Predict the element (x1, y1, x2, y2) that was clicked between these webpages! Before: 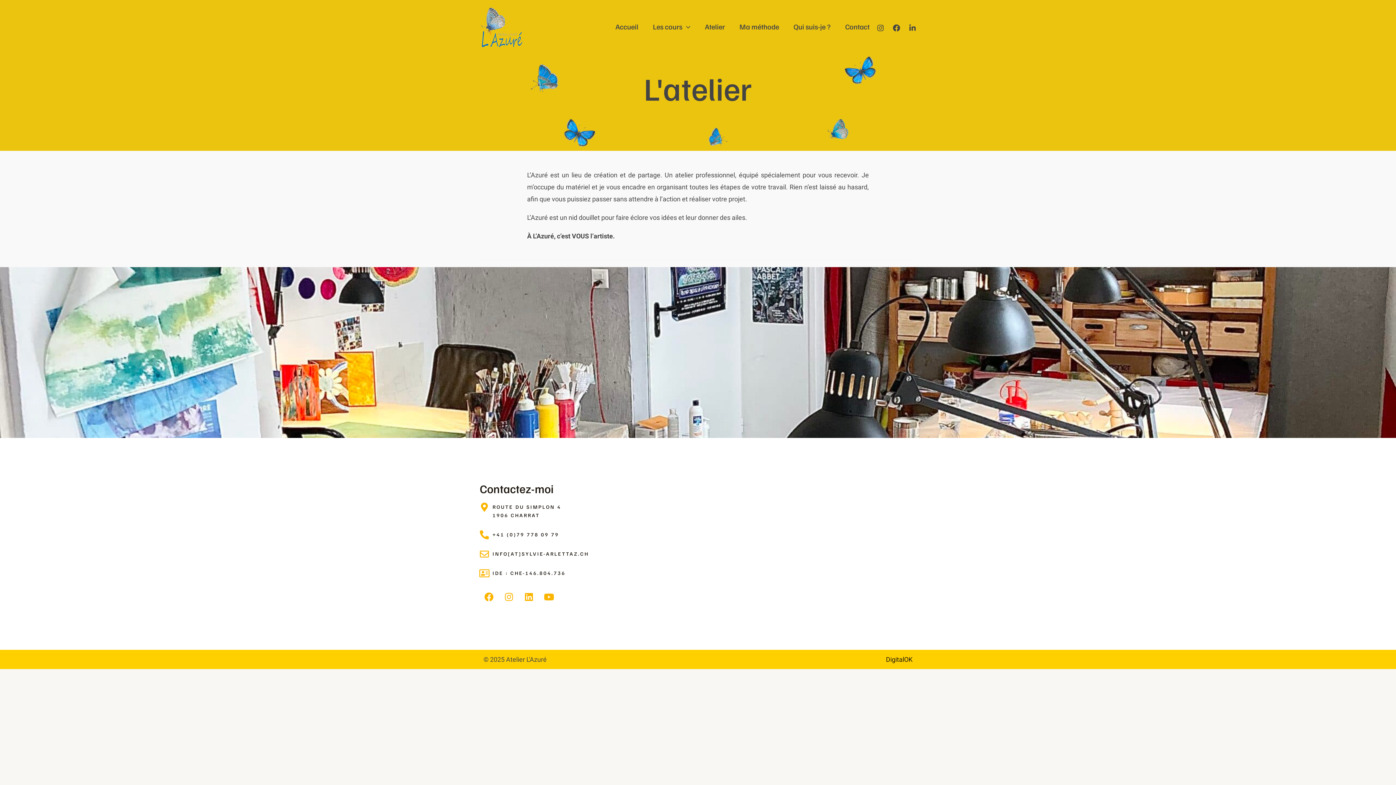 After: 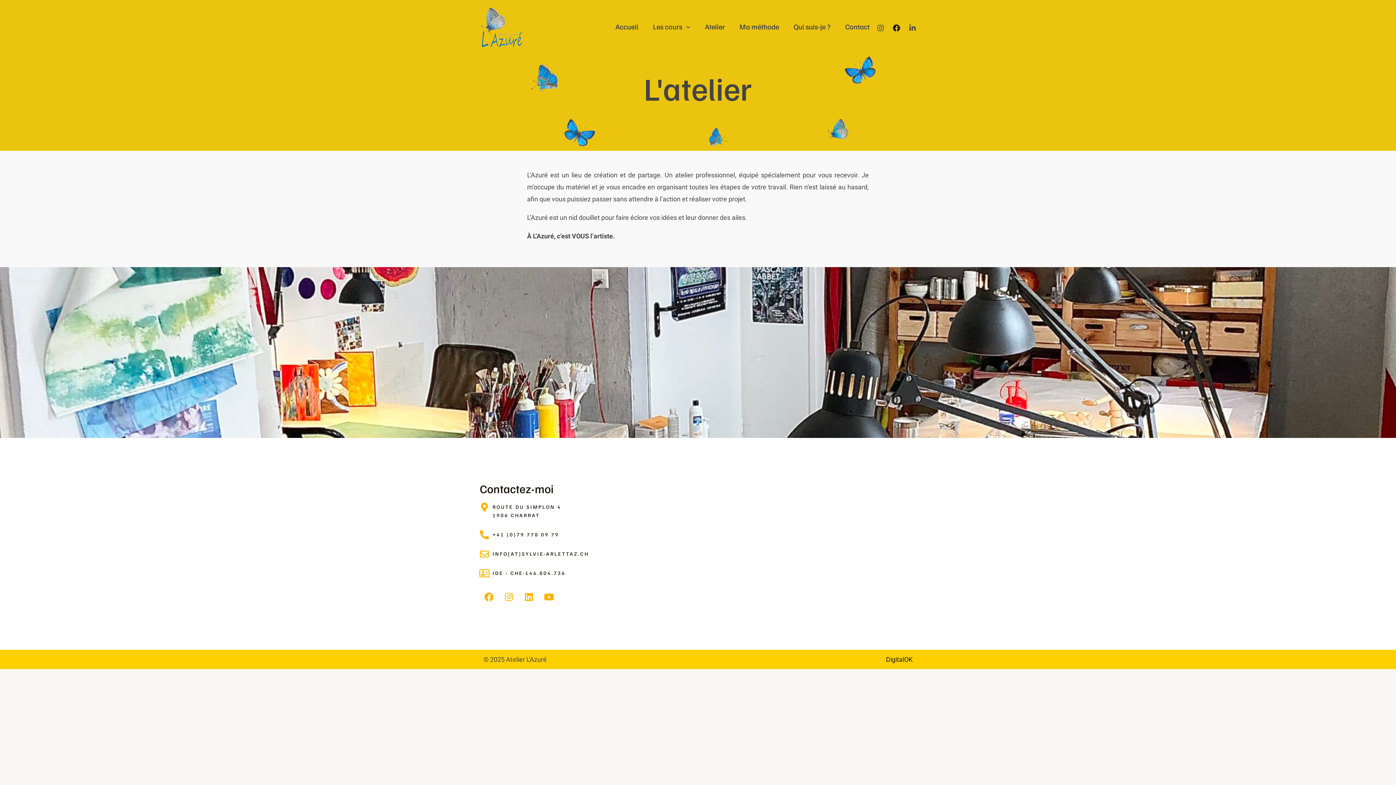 Action: label: Facebook bbox: (893, 24, 900, 31)